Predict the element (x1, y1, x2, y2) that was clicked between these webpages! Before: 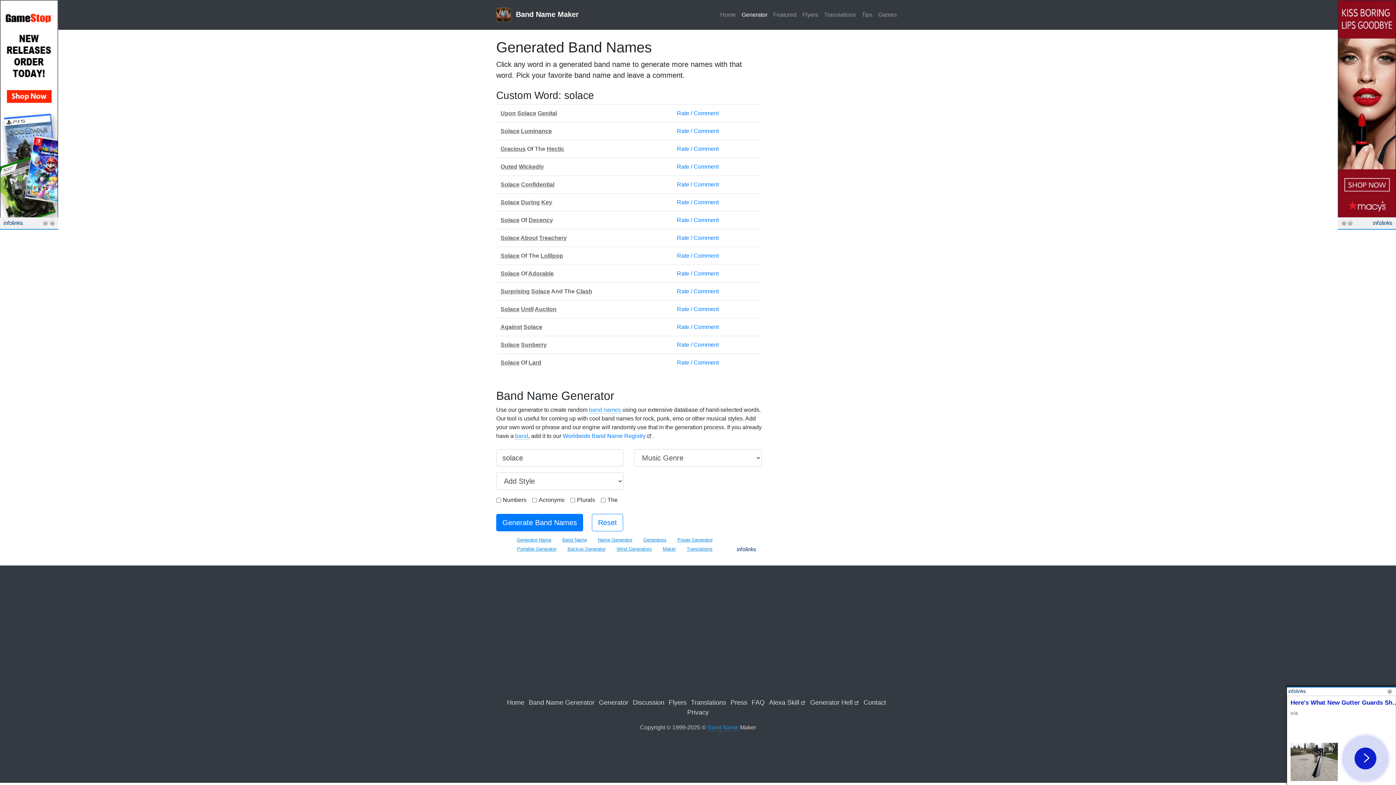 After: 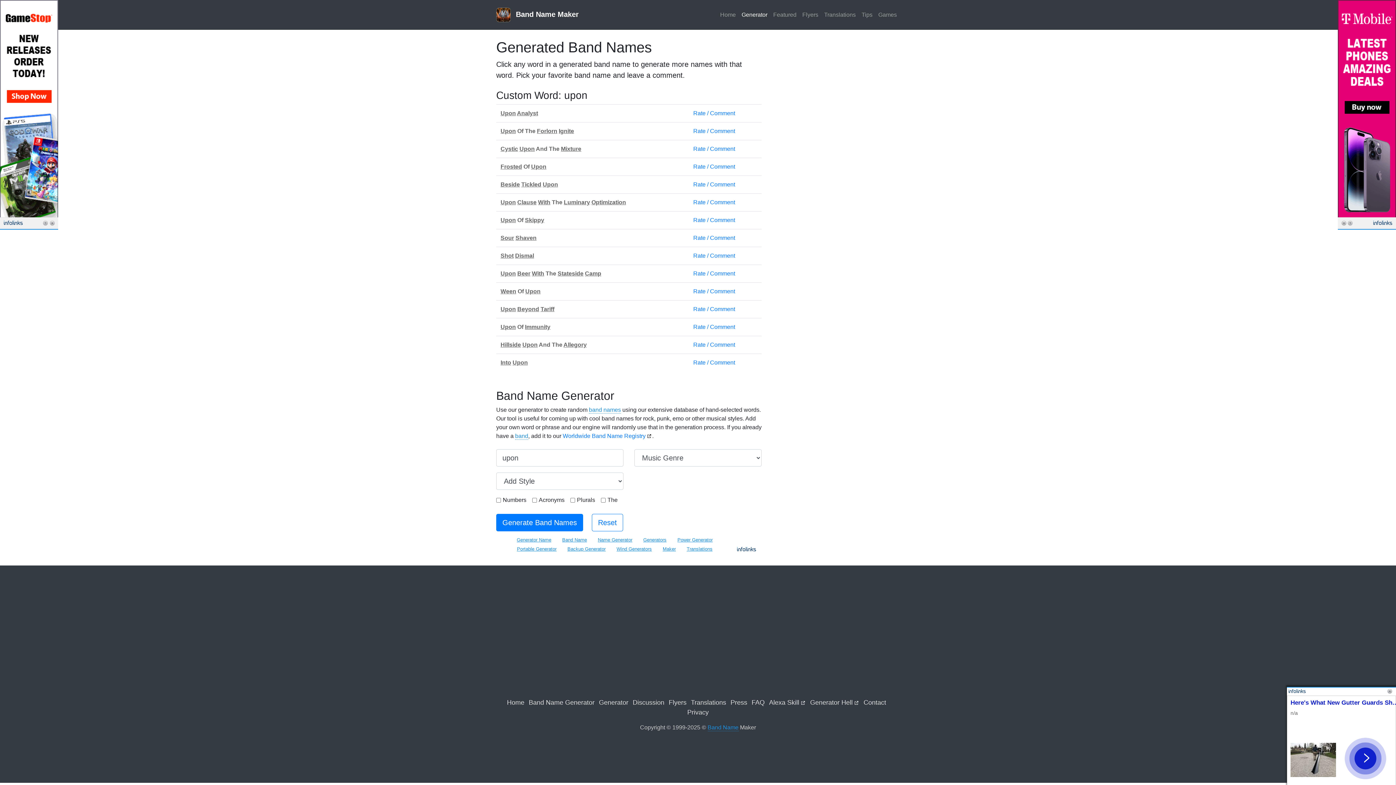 Action: bbox: (500, 110, 516, 116) label: Upon